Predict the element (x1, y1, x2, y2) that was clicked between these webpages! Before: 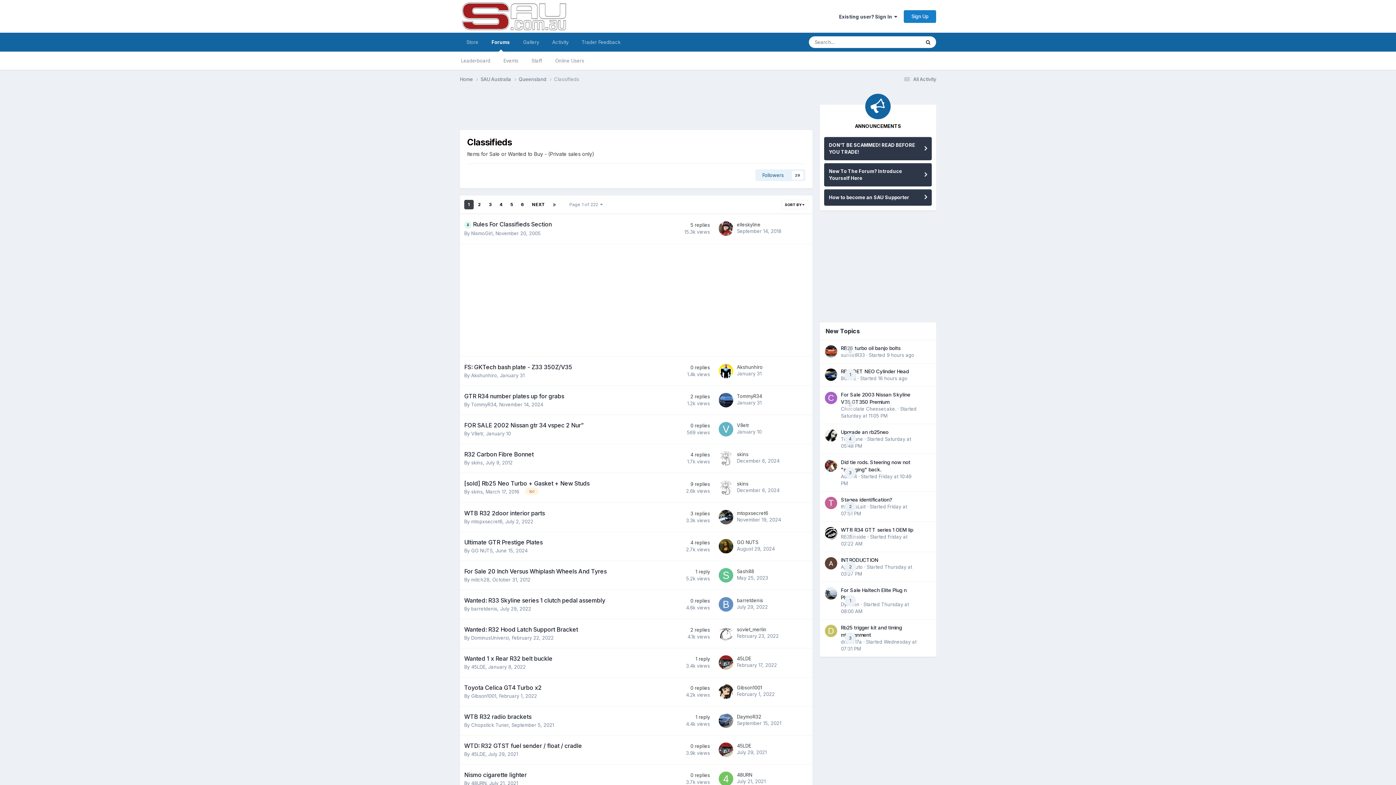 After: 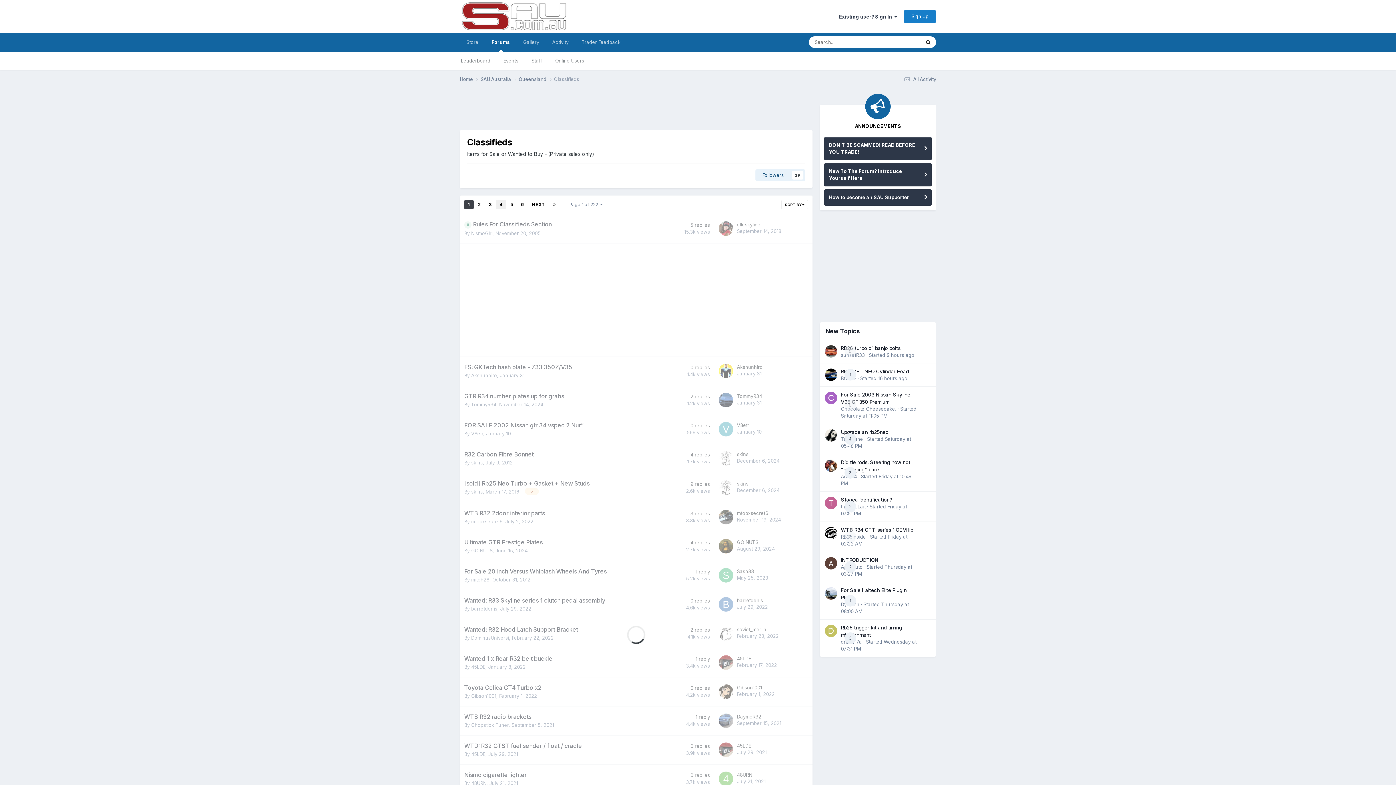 Action: label: 4 bbox: (496, 199, 506, 209)